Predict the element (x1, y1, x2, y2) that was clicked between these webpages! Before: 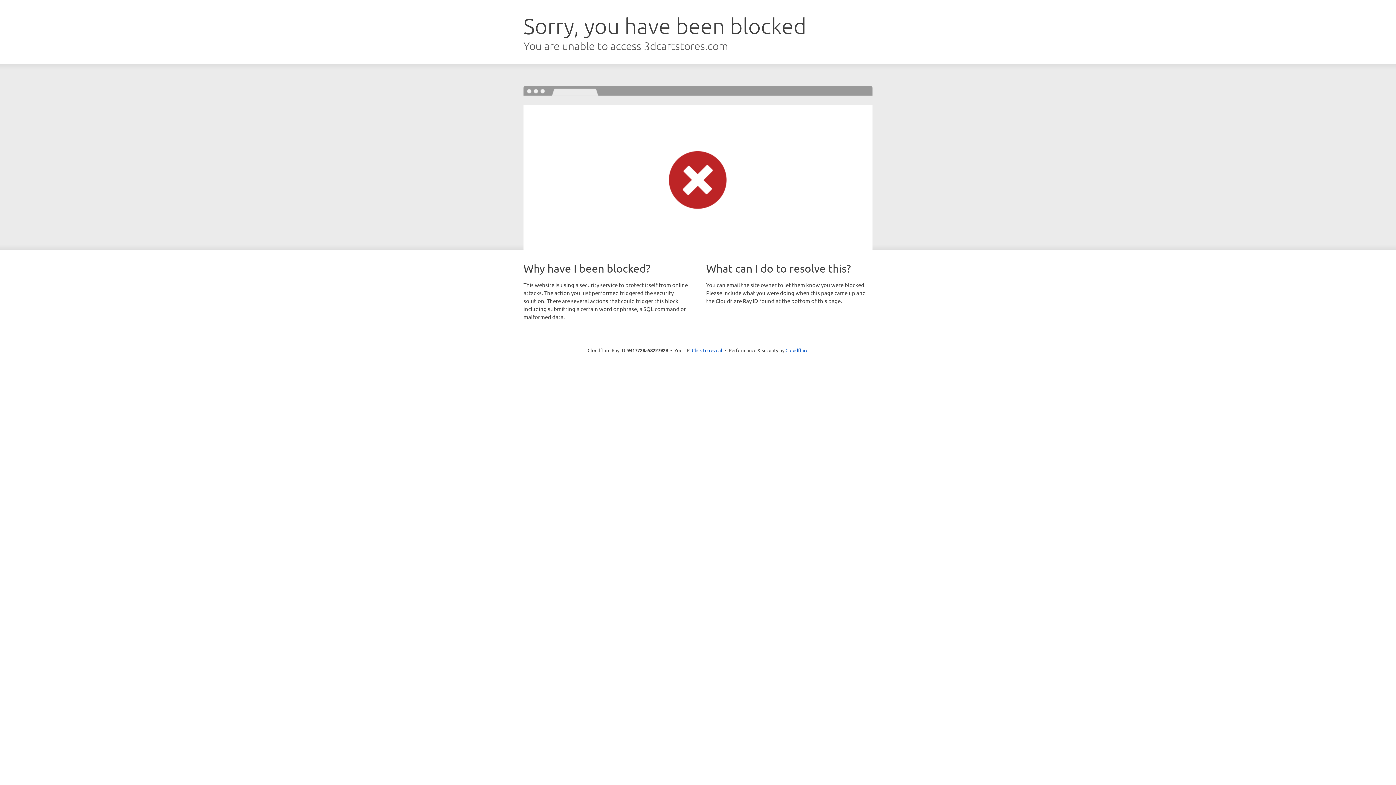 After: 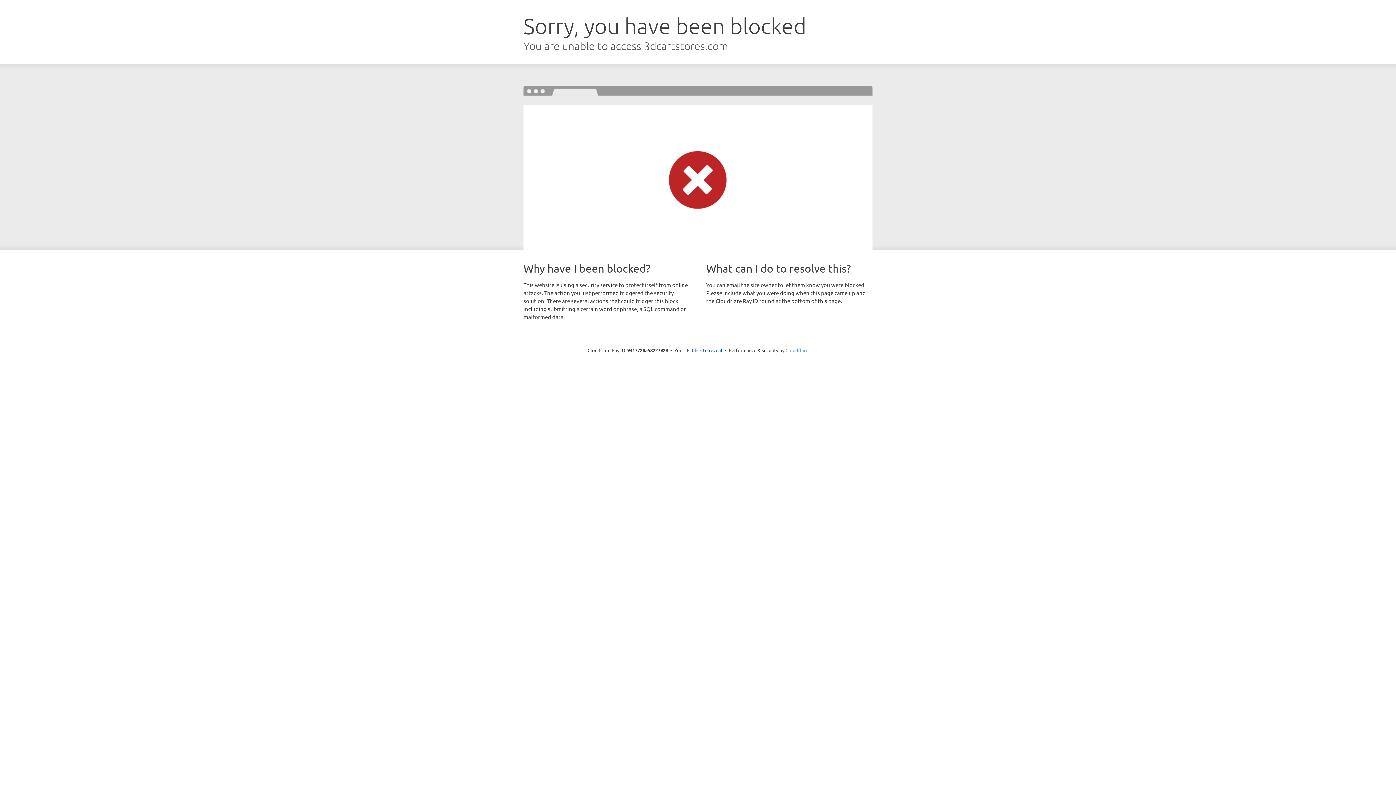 Action: label: Cloudflare bbox: (785, 347, 808, 353)